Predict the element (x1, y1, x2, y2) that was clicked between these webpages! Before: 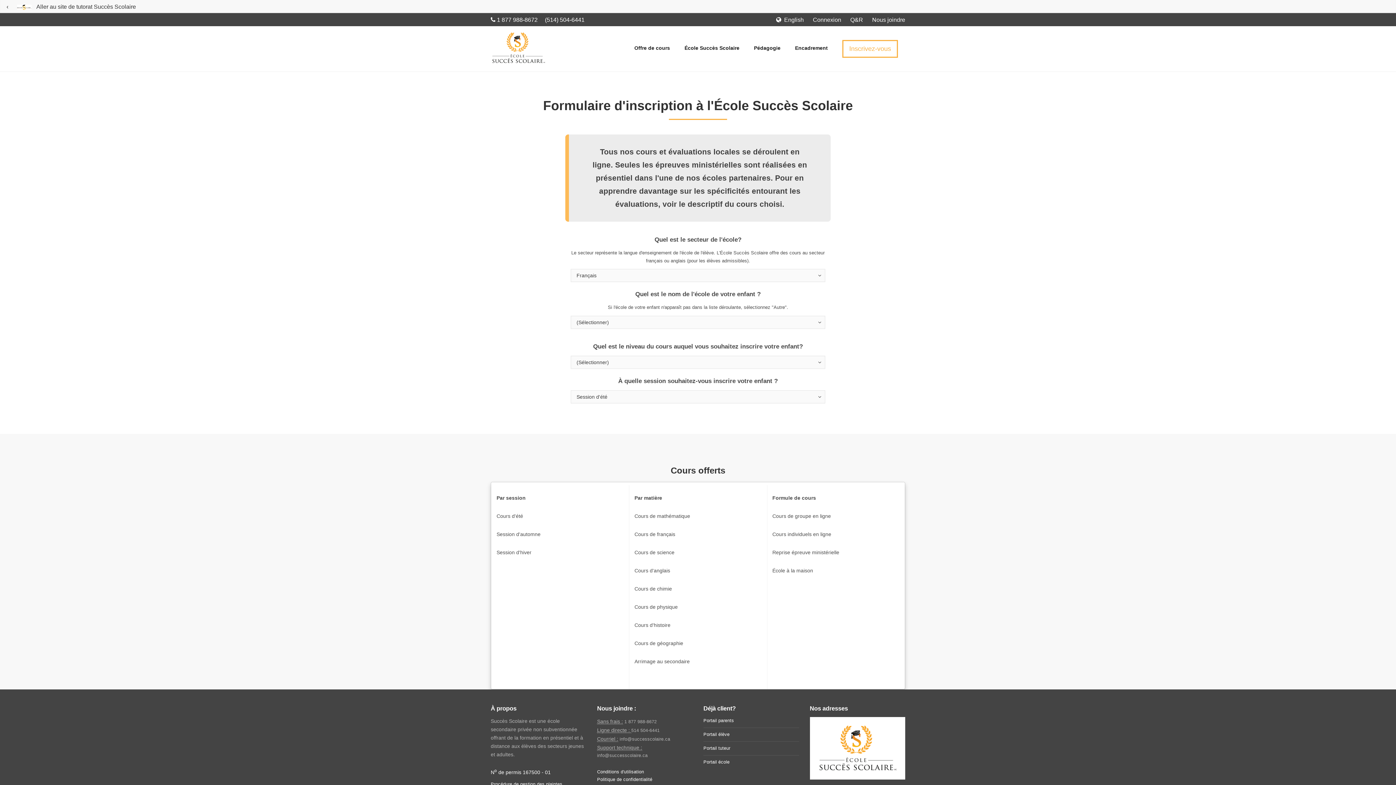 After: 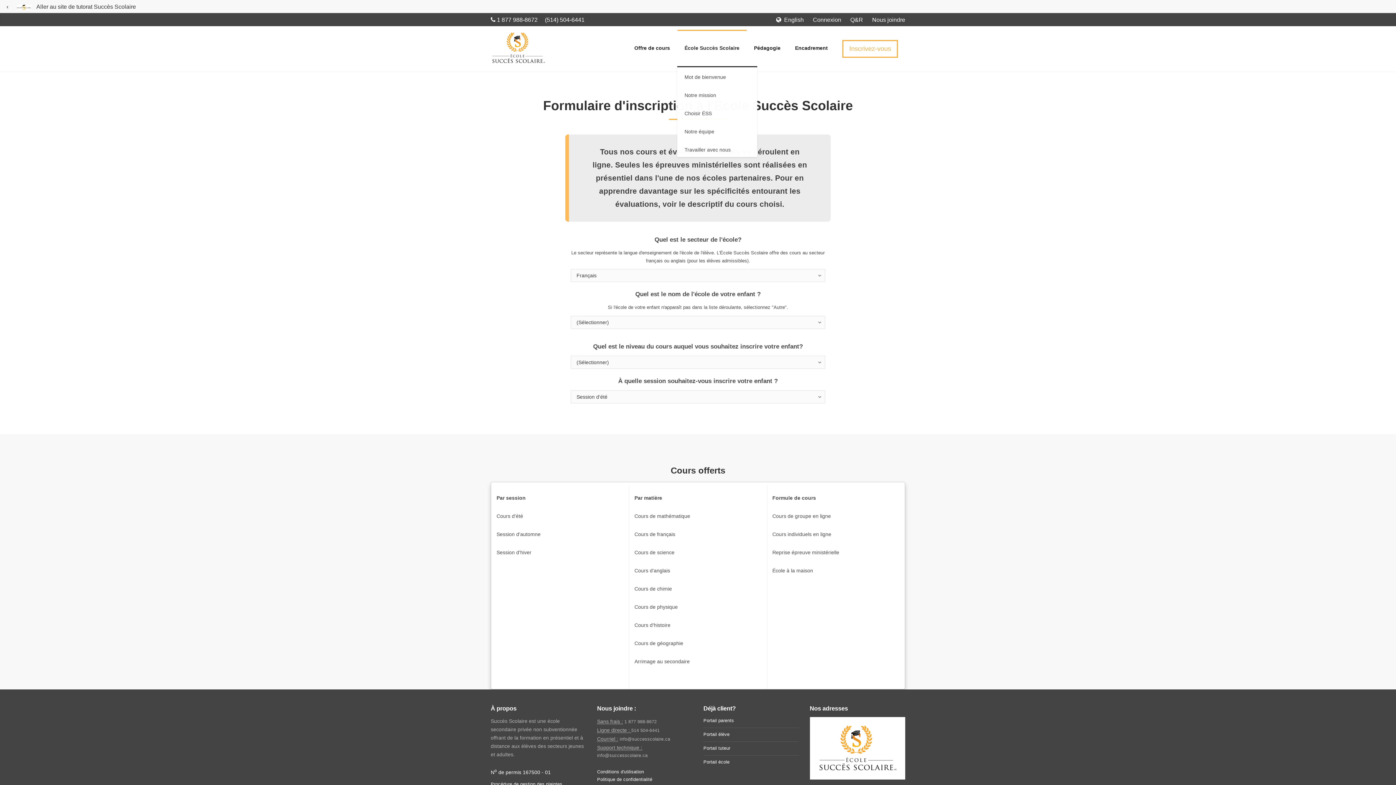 Action: bbox: (677, 29, 746, 66) label: École Succès Scolaire